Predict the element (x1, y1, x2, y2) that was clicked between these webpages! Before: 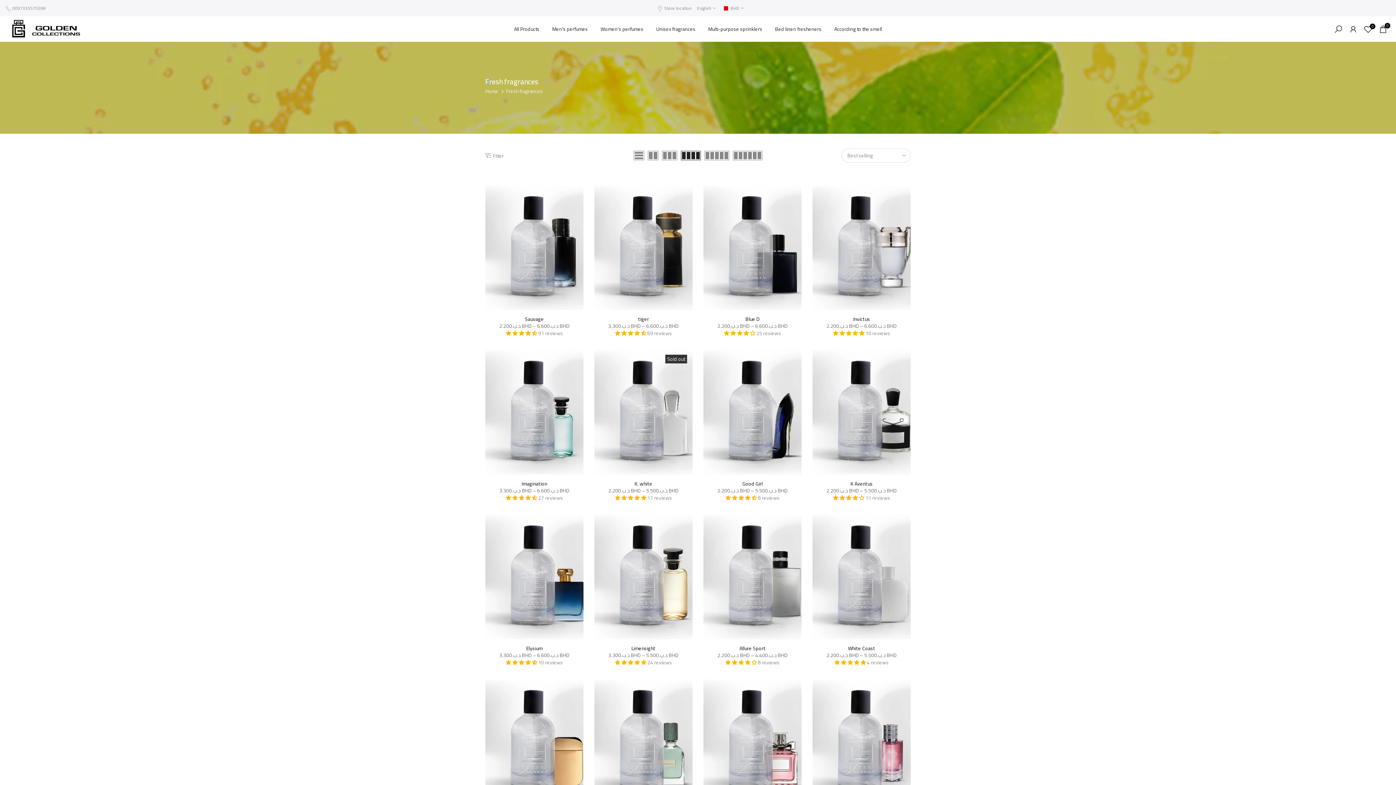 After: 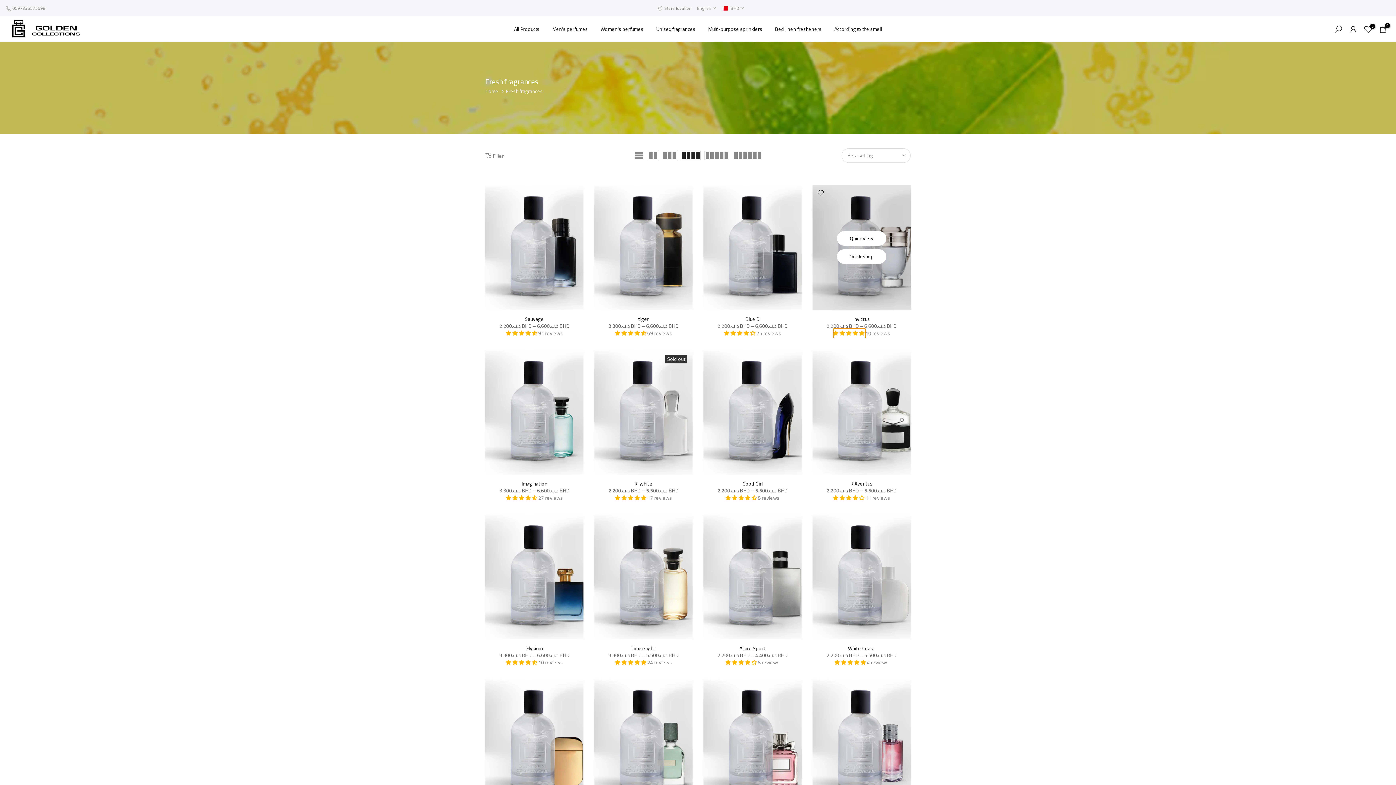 Action: label: 4.80 stars bbox: (833, 328, 865, 338)